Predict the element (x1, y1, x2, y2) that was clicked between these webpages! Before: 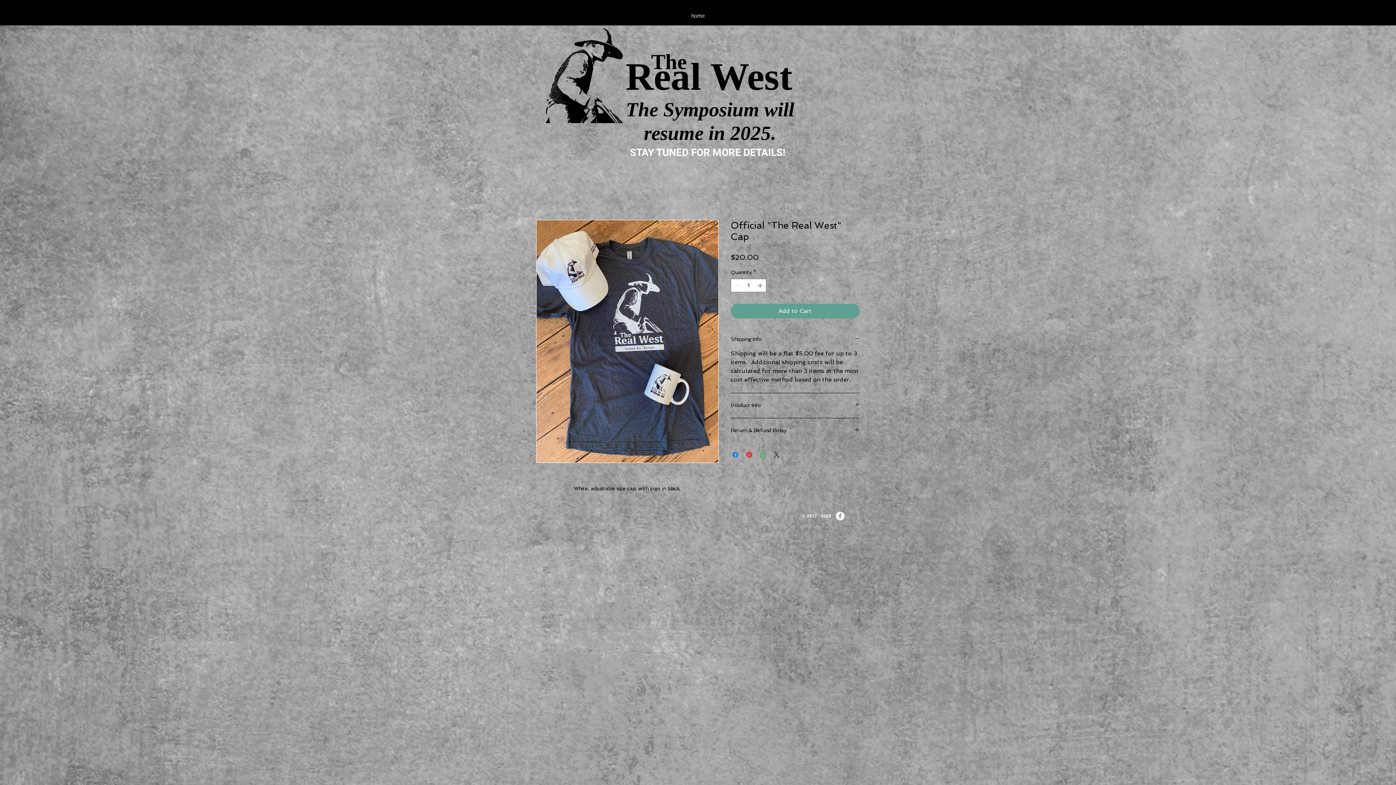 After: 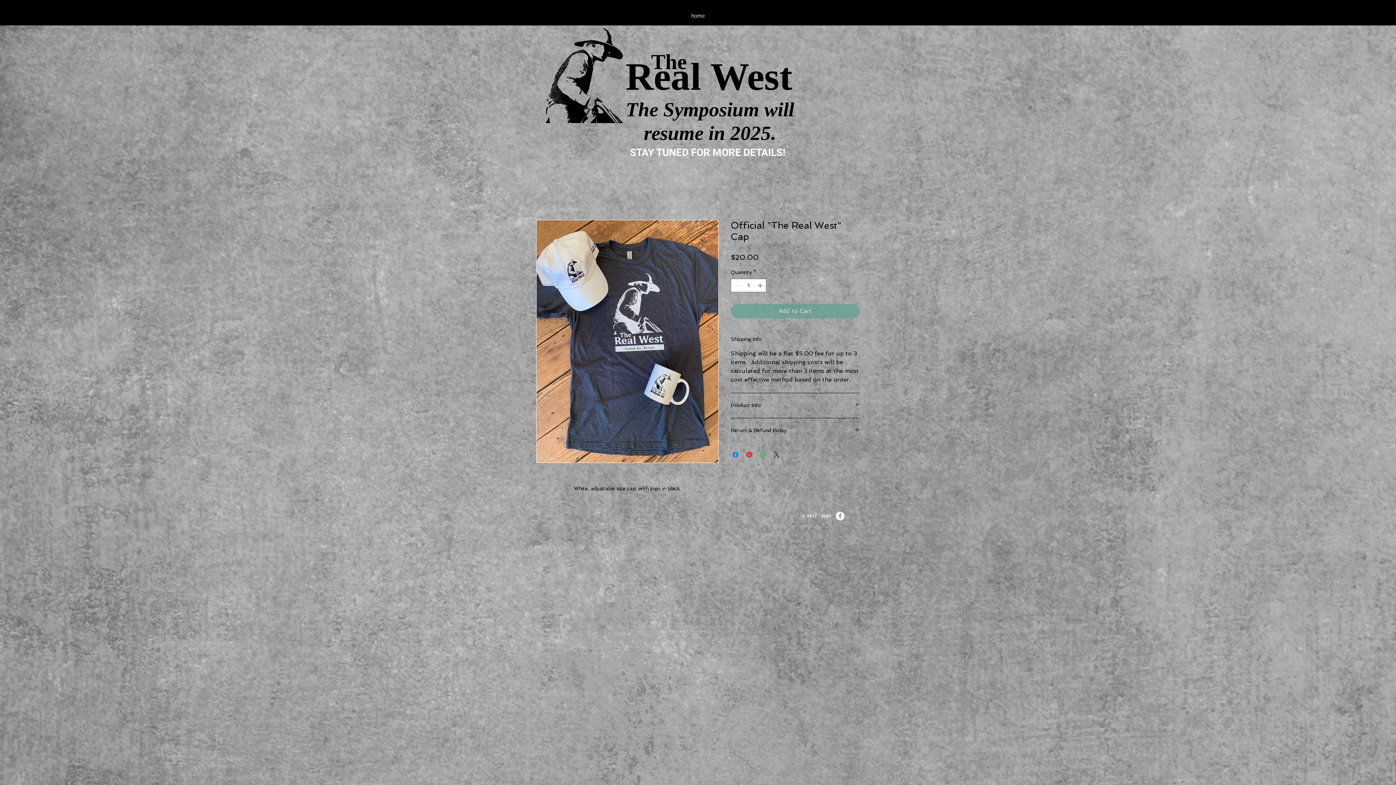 Action: bbox: (730, 304, 860, 318) label: Add to Cart